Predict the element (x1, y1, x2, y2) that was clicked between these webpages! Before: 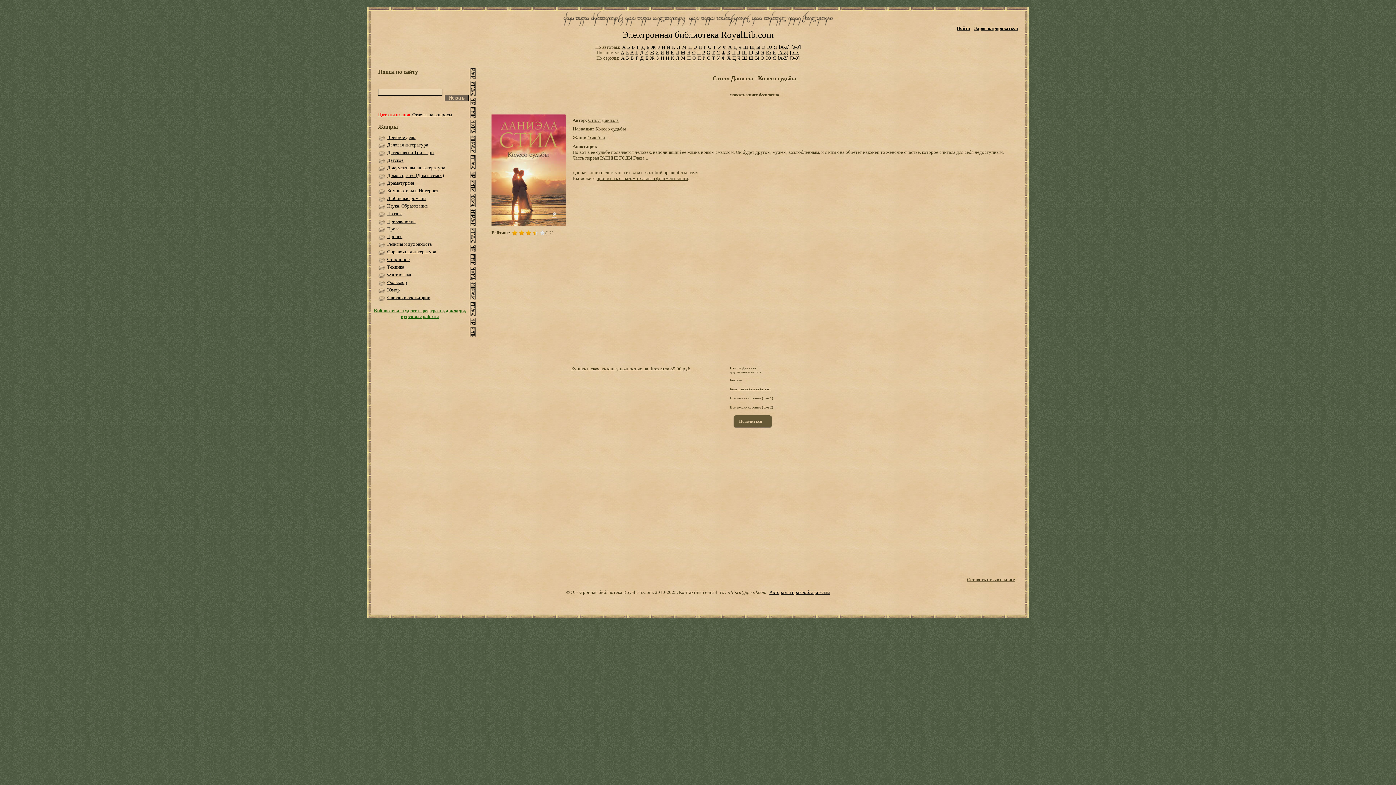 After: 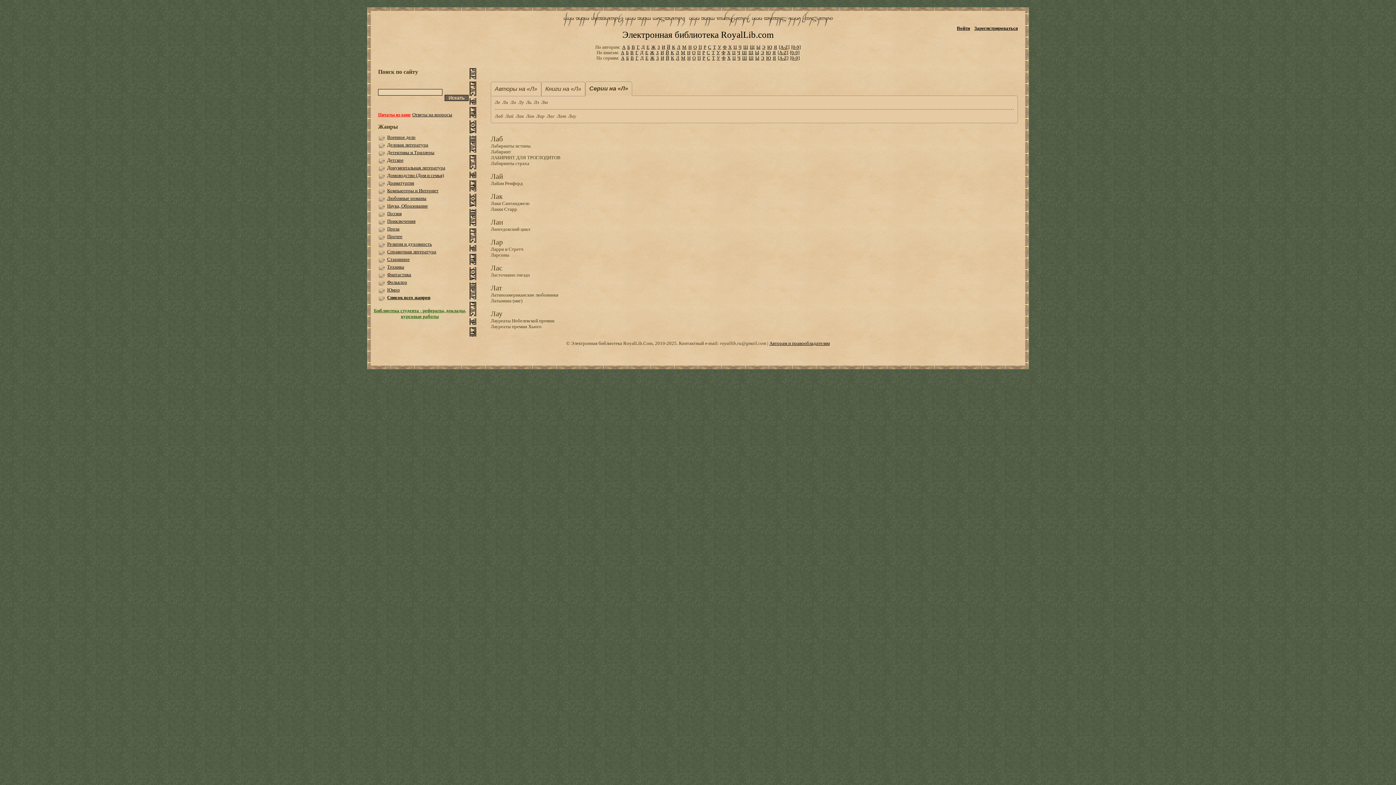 Action: bbox: (676, 55, 679, 60) label: Л